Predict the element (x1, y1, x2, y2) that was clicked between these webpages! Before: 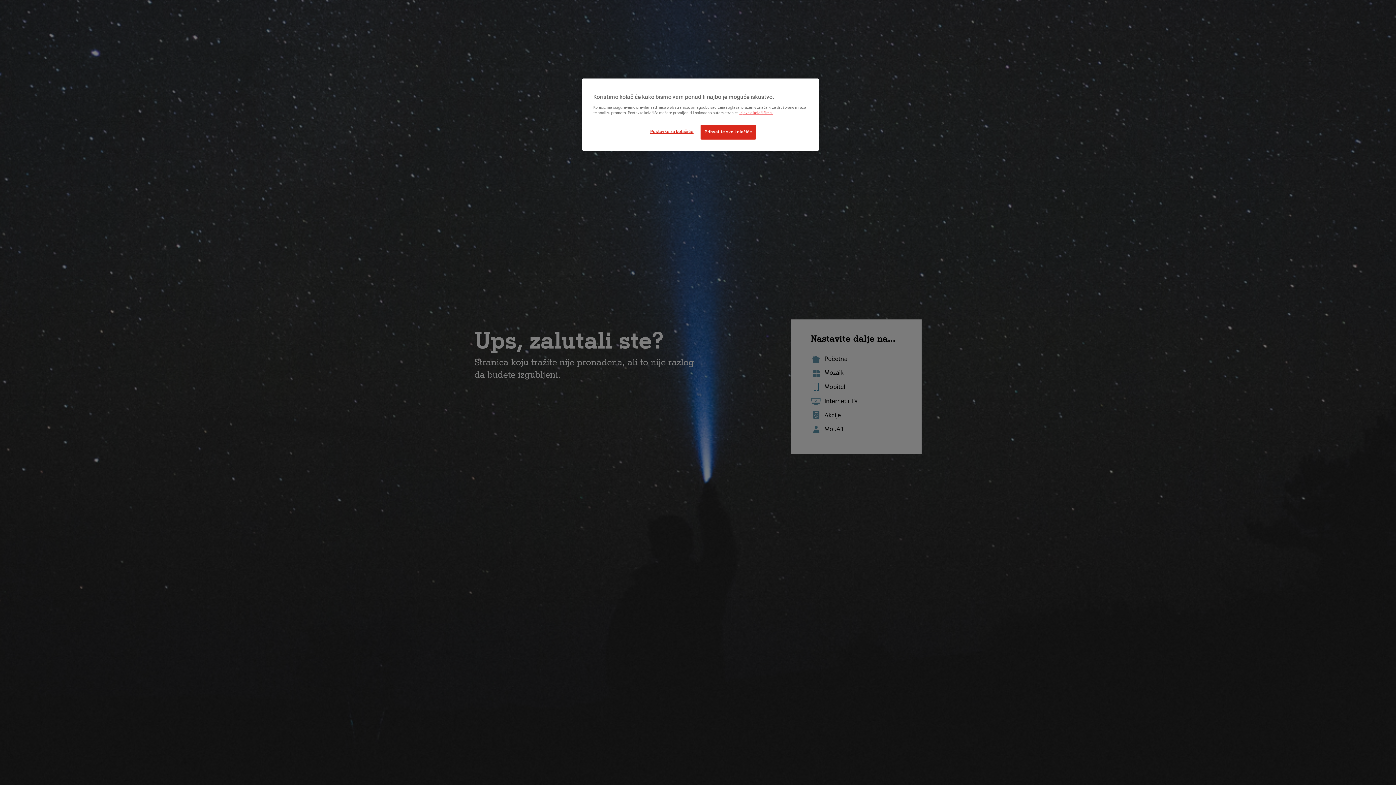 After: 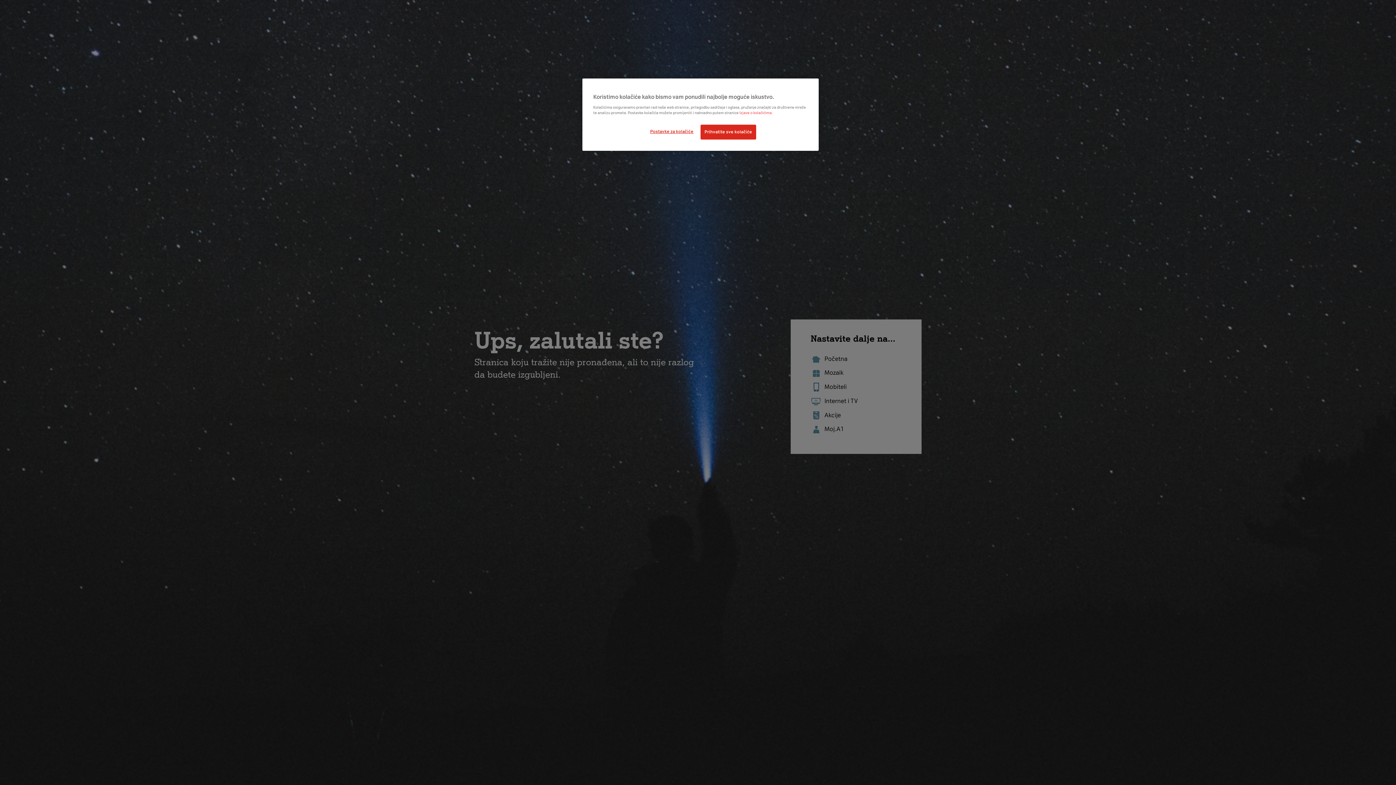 Action: bbox: (739, 110, 773, 115) label: Izjave o kolačićima.